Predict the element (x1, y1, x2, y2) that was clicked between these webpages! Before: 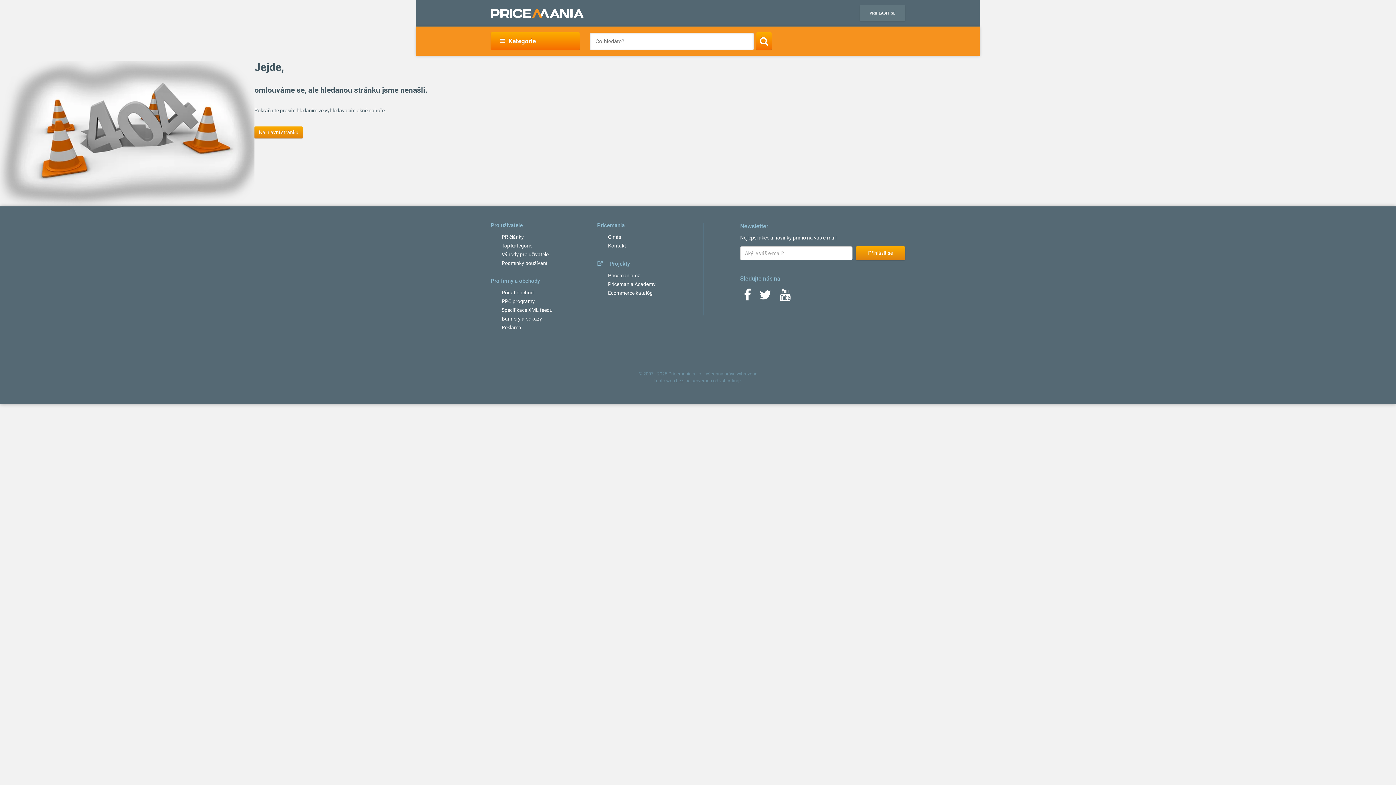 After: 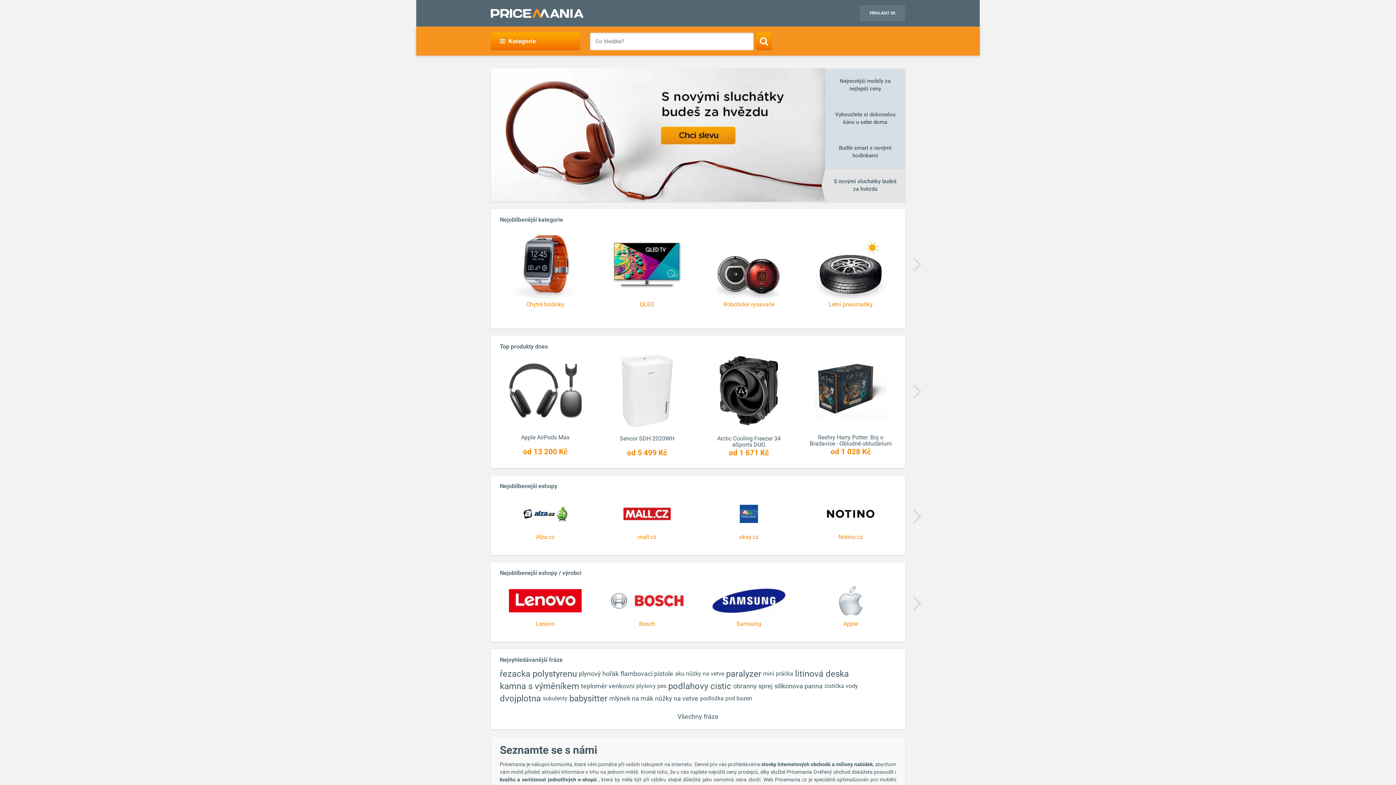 Action: label: Na hlavní stránku bbox: (254, 126, 302, 138)